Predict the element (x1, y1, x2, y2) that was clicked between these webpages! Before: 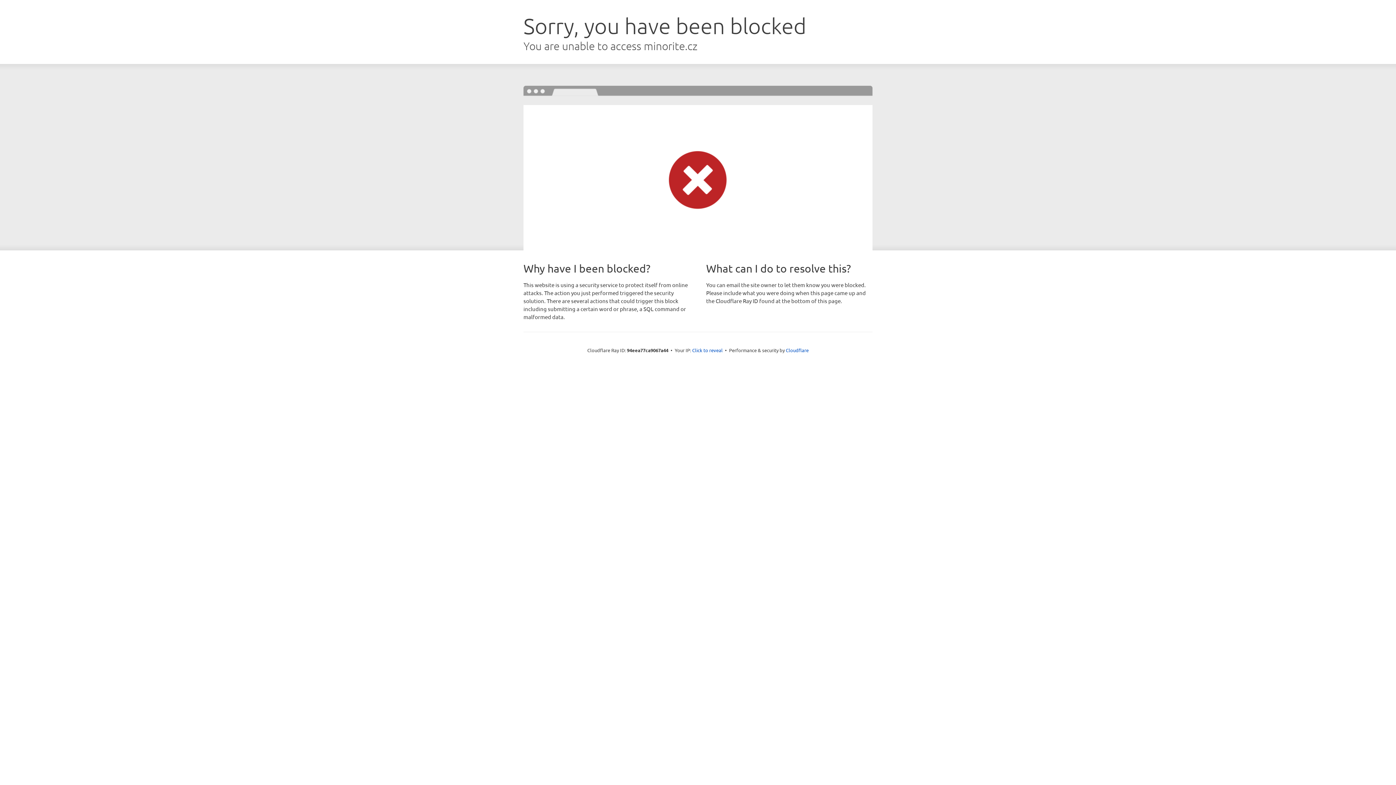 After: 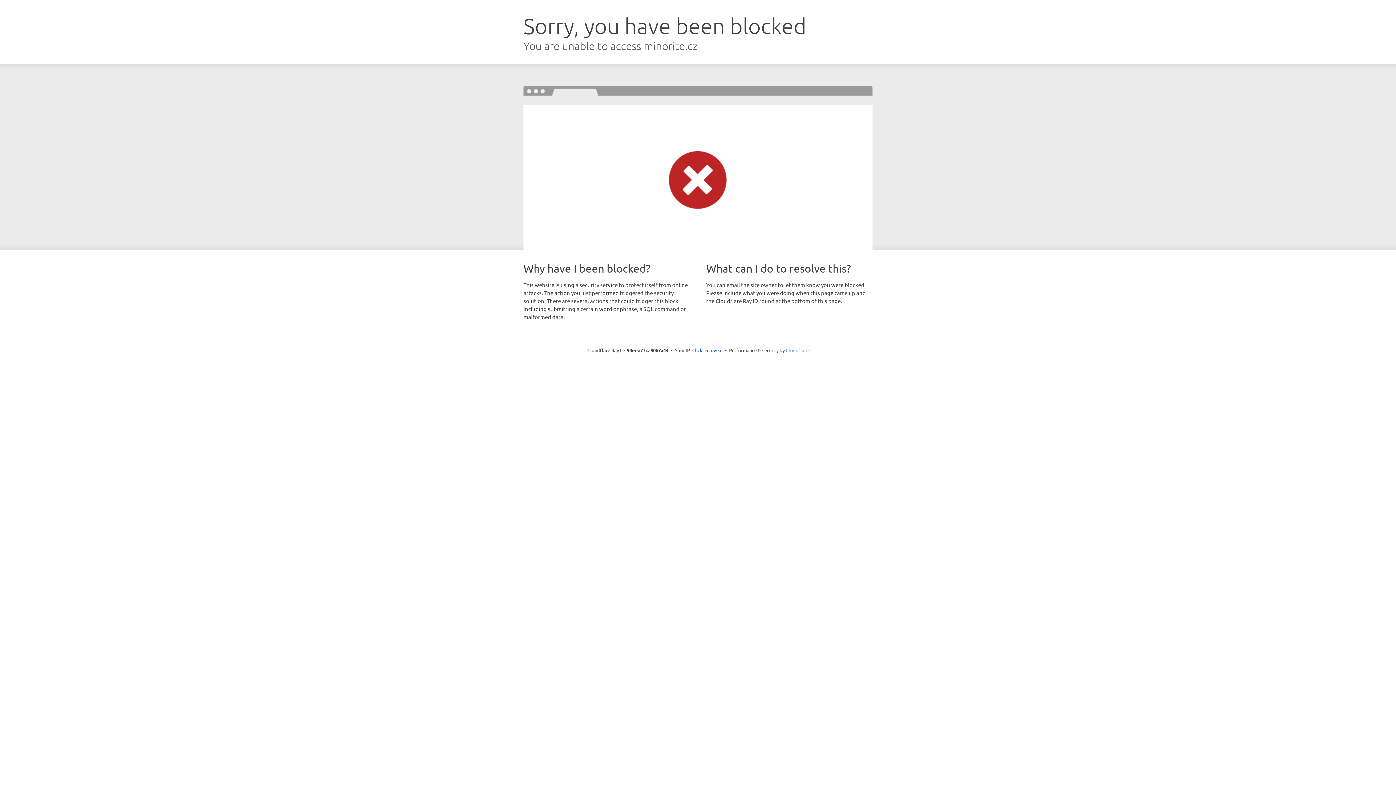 Action: label: Cloudflare bbox: (786, 347, 808, 353)